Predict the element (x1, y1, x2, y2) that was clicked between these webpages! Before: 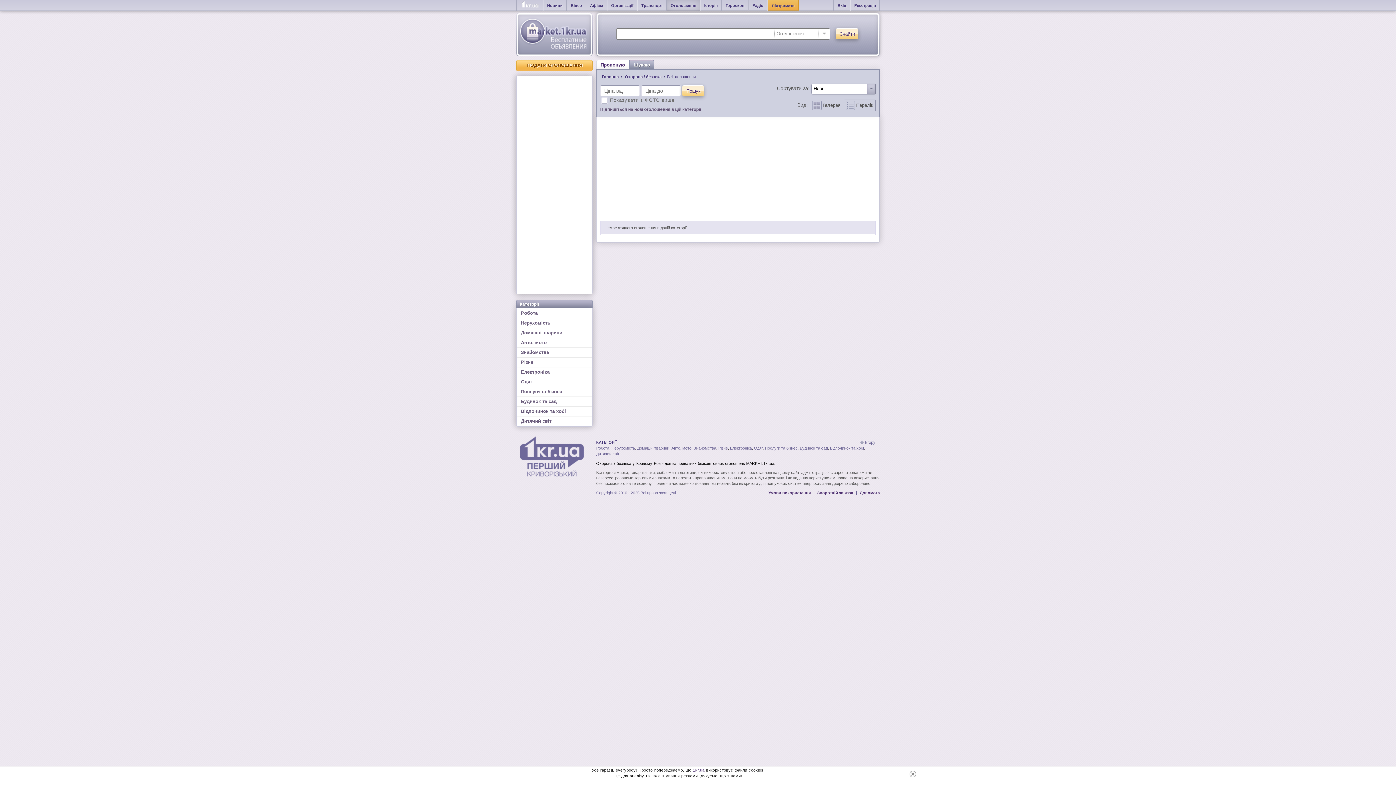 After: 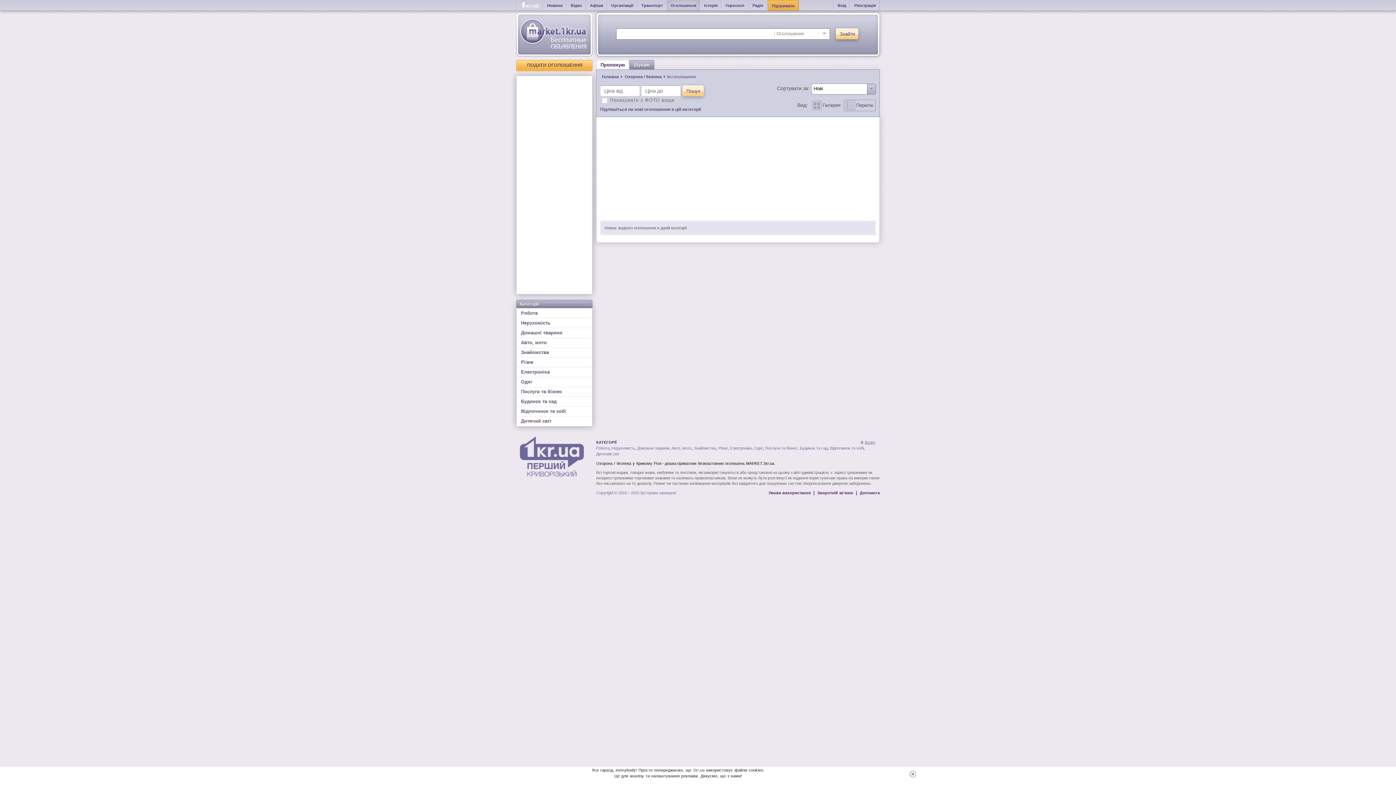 Action: label: Вгору bbox: (860, 439, 880, 445)